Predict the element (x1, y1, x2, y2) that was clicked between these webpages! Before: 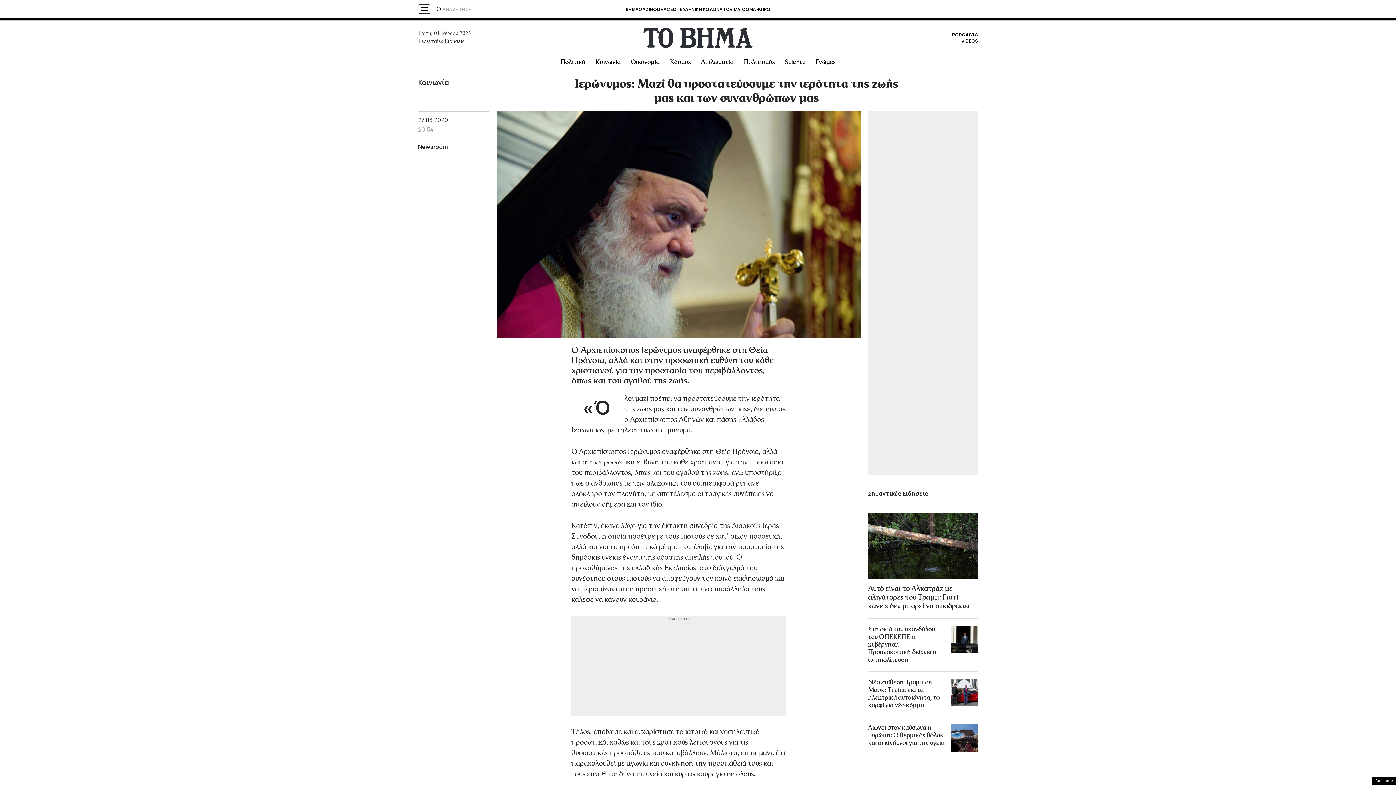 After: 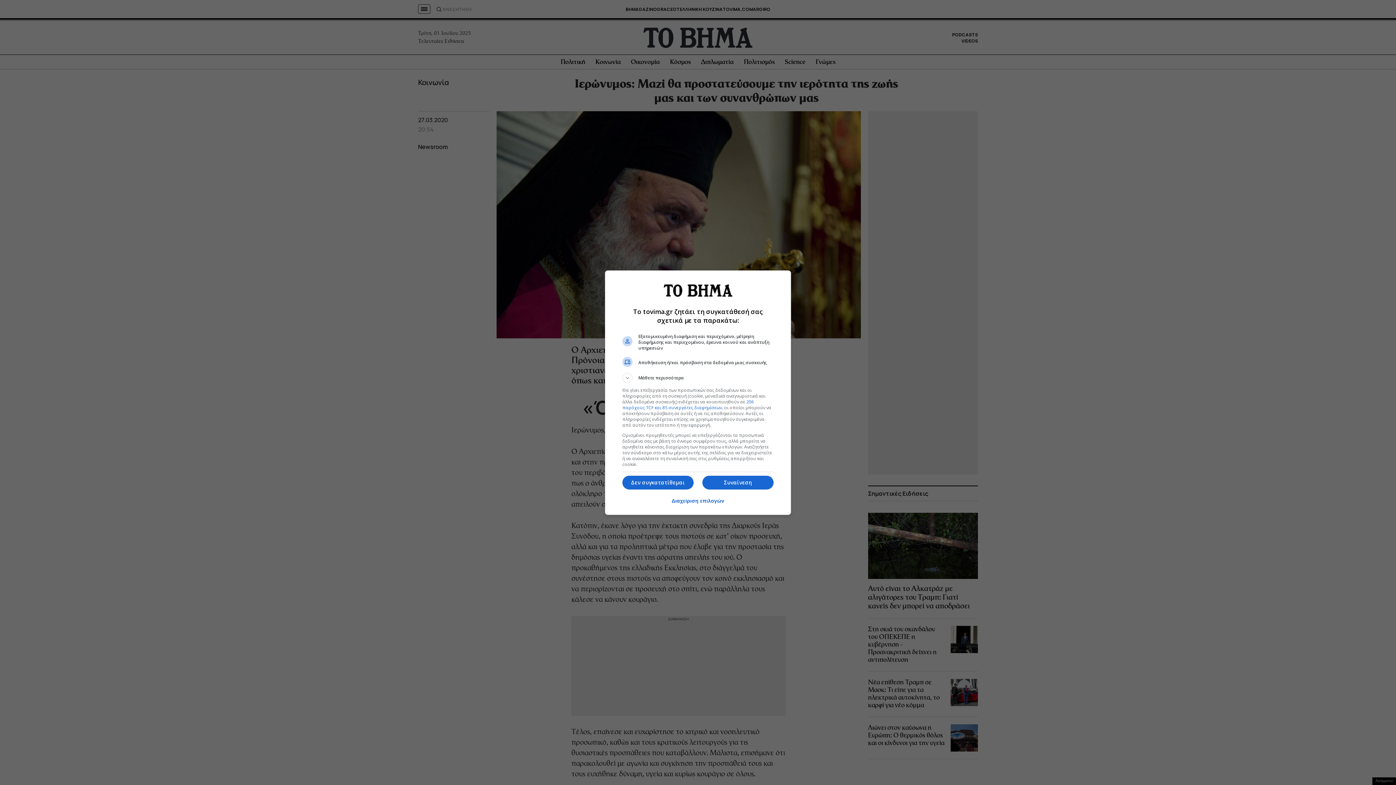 Action: bbox: (1372, 777, 1396, 785) label: Απόρρητο